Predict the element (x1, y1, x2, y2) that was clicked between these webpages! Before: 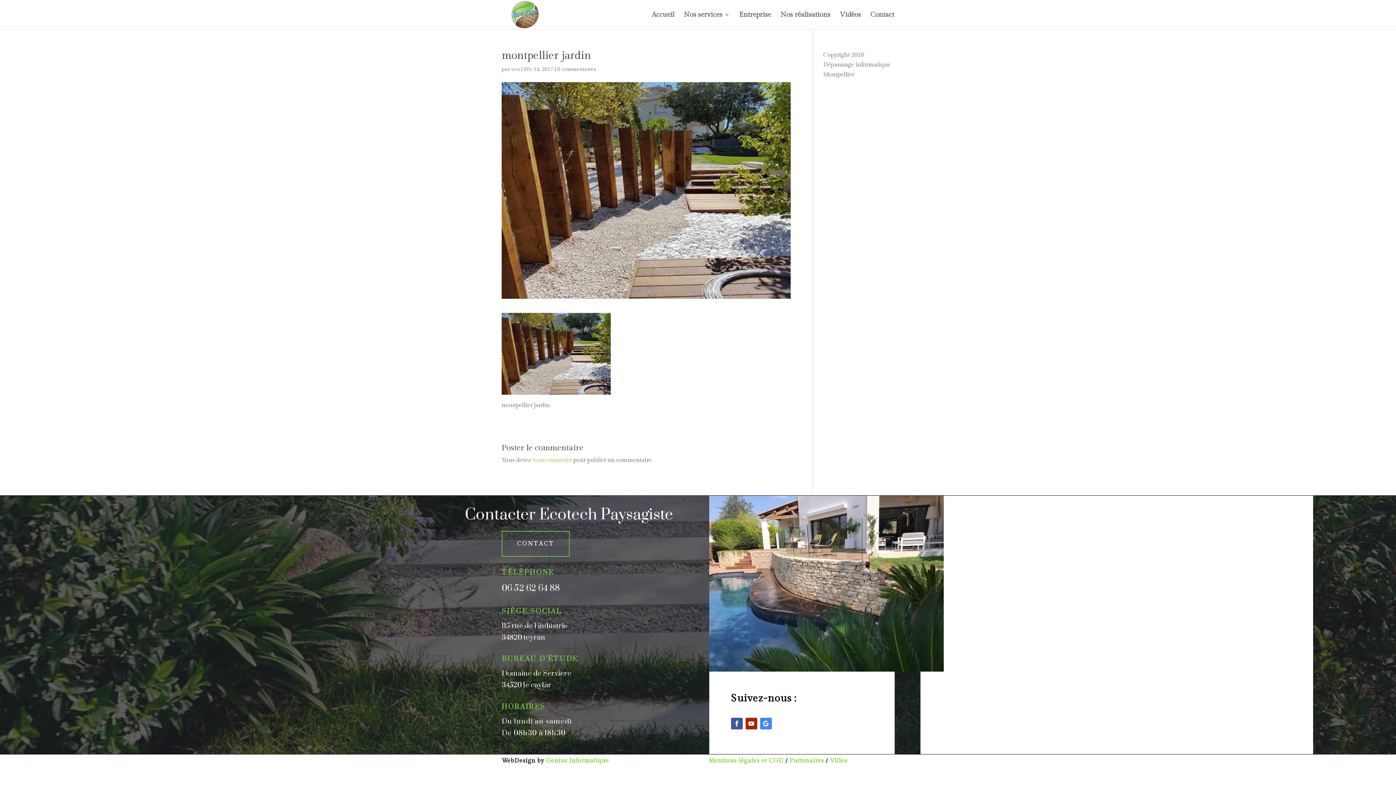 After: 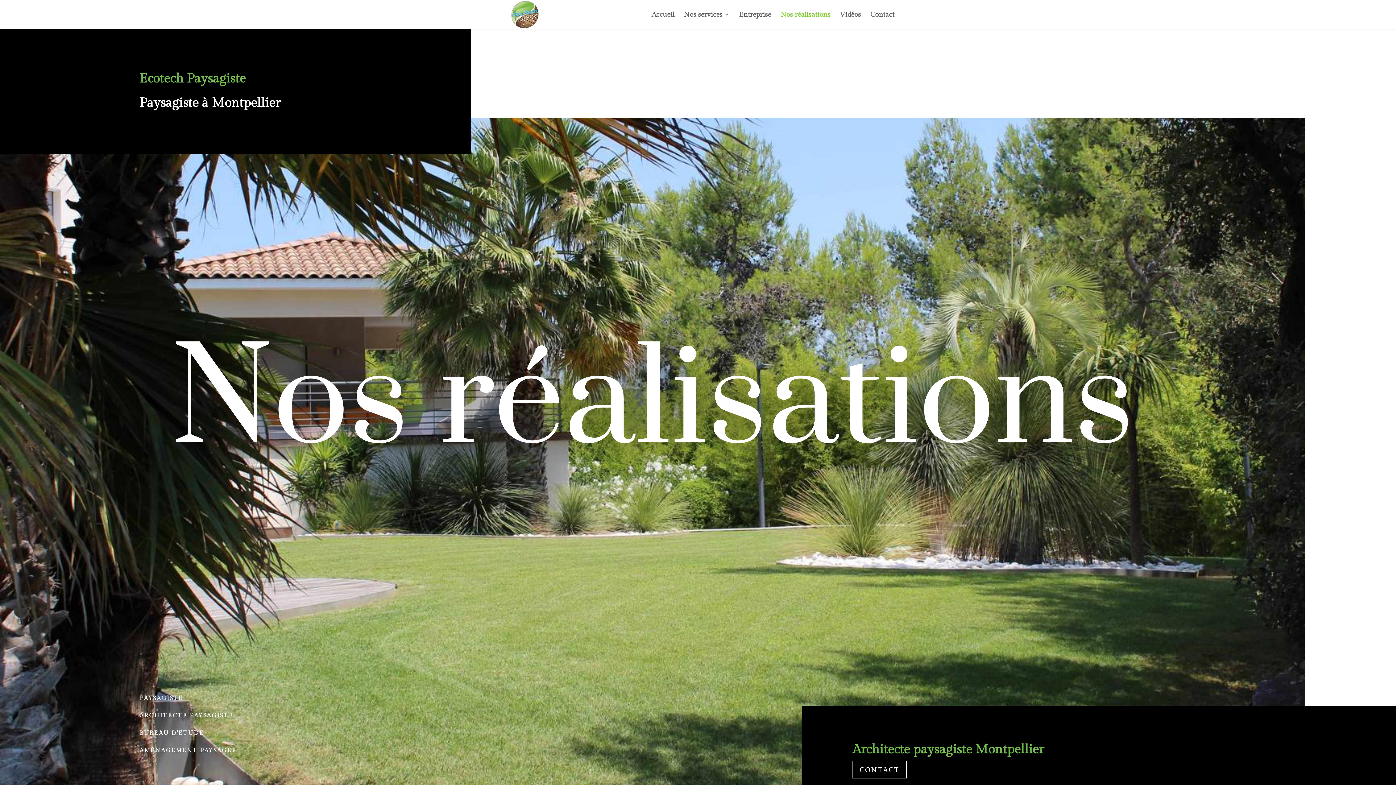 Action: bbox: (780, 12, 830, 29) label: Nos réalisations